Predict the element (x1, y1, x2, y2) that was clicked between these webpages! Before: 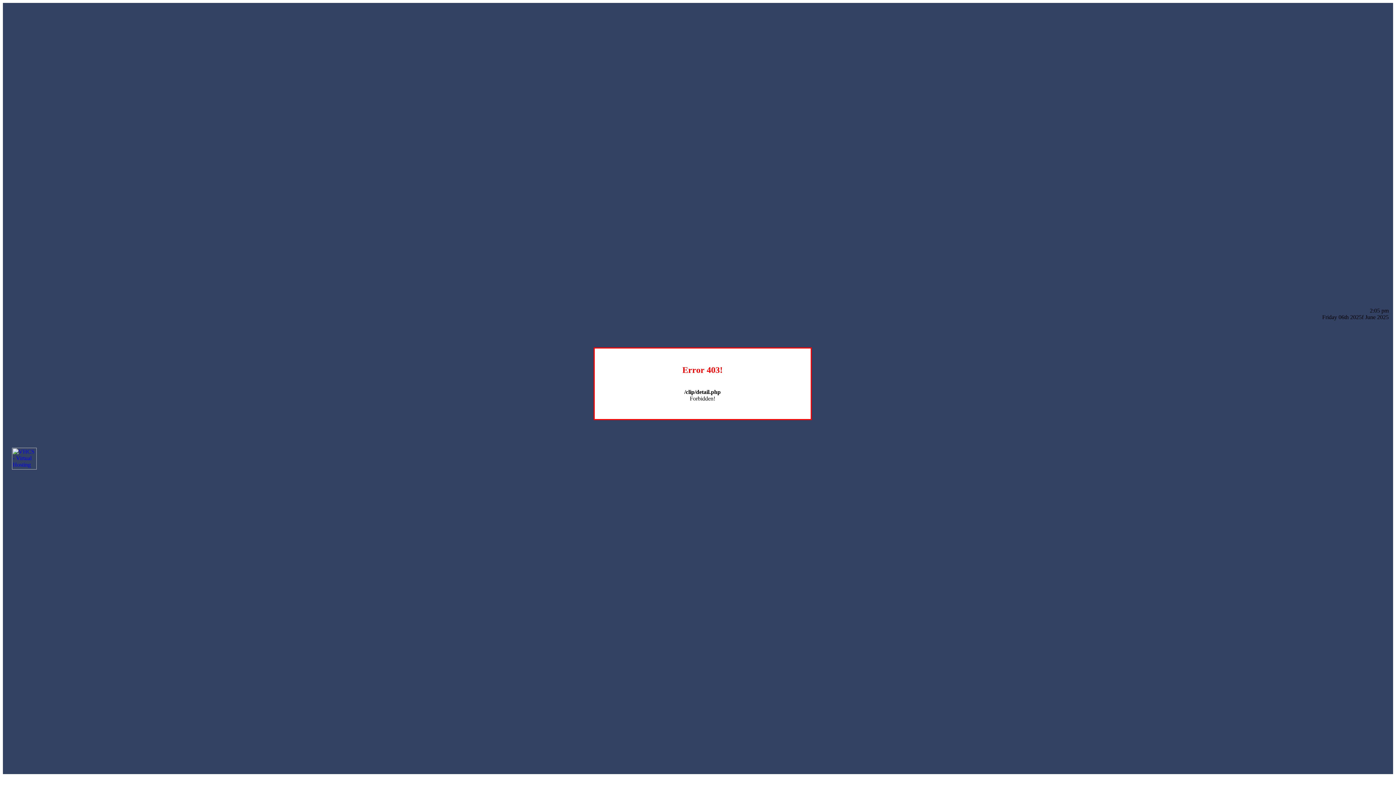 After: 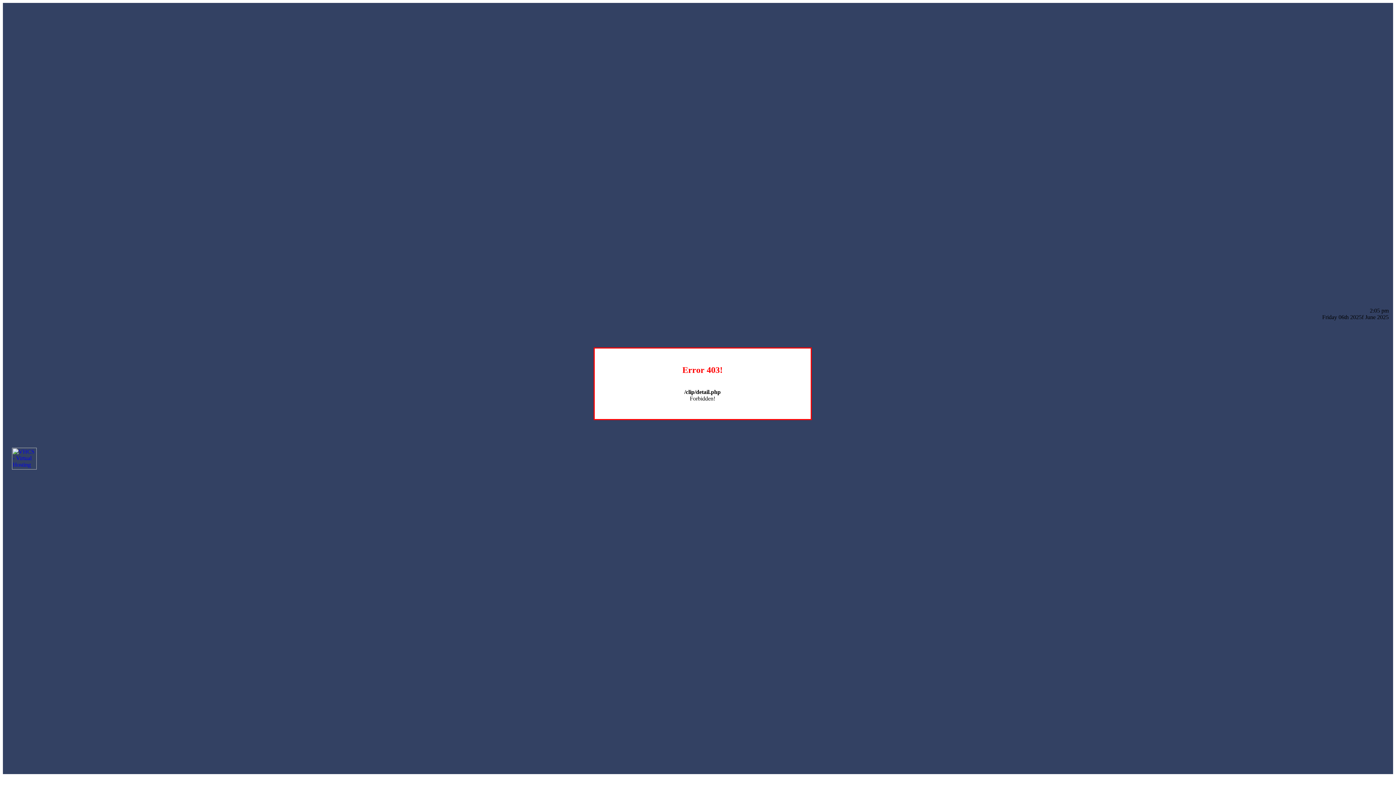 Action: bbox: (12, 464, 36, 470)